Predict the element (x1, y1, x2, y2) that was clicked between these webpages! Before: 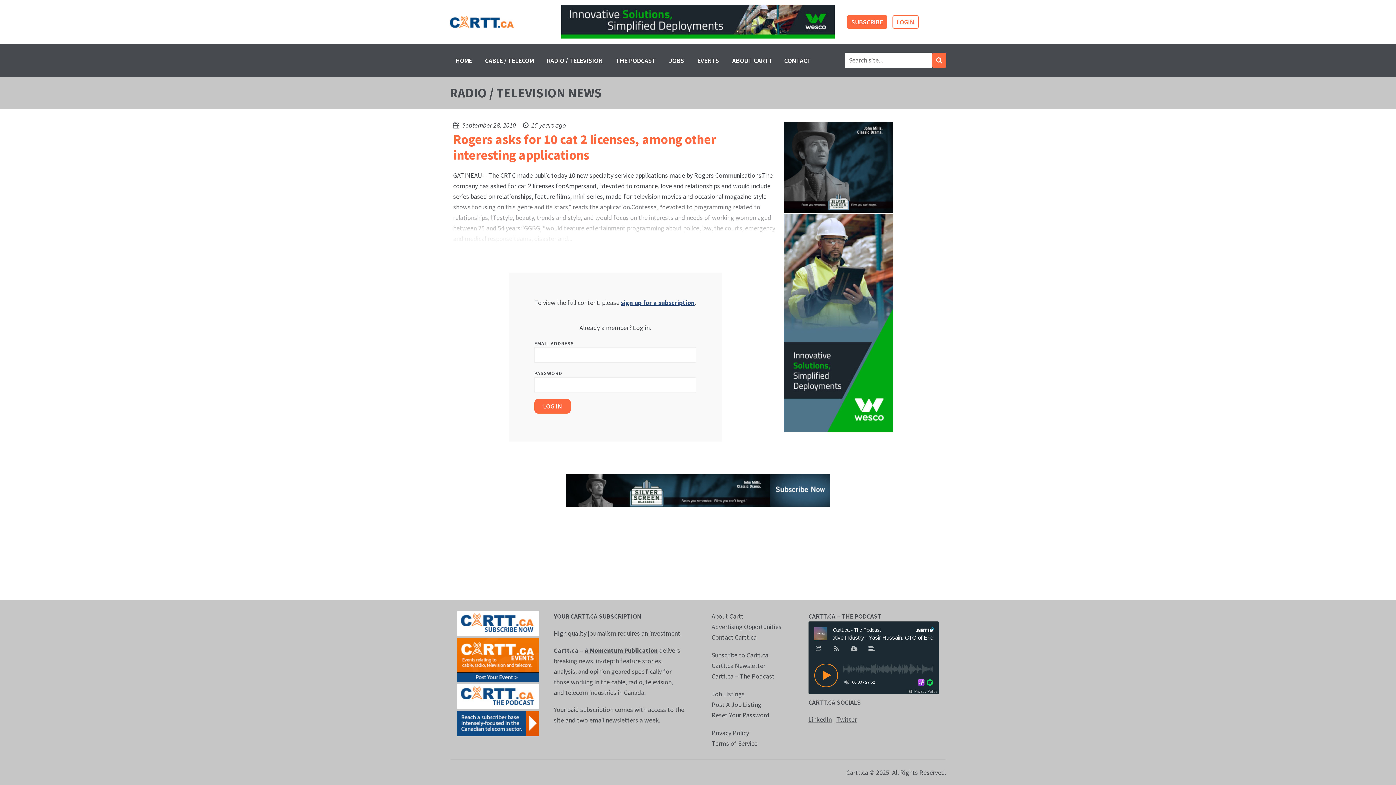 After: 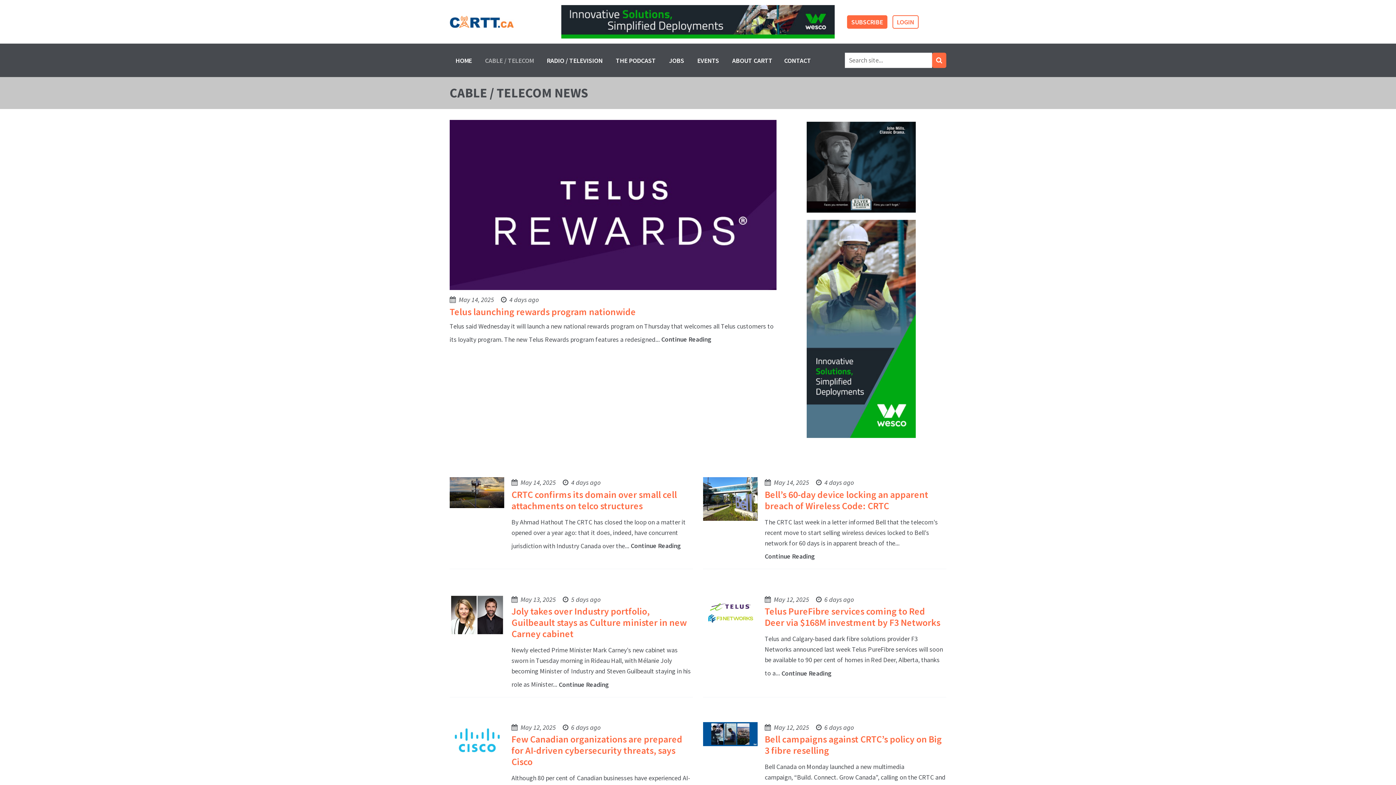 Action: bbox: (479, 50, 539, 70) label: CABLE / TELECOM